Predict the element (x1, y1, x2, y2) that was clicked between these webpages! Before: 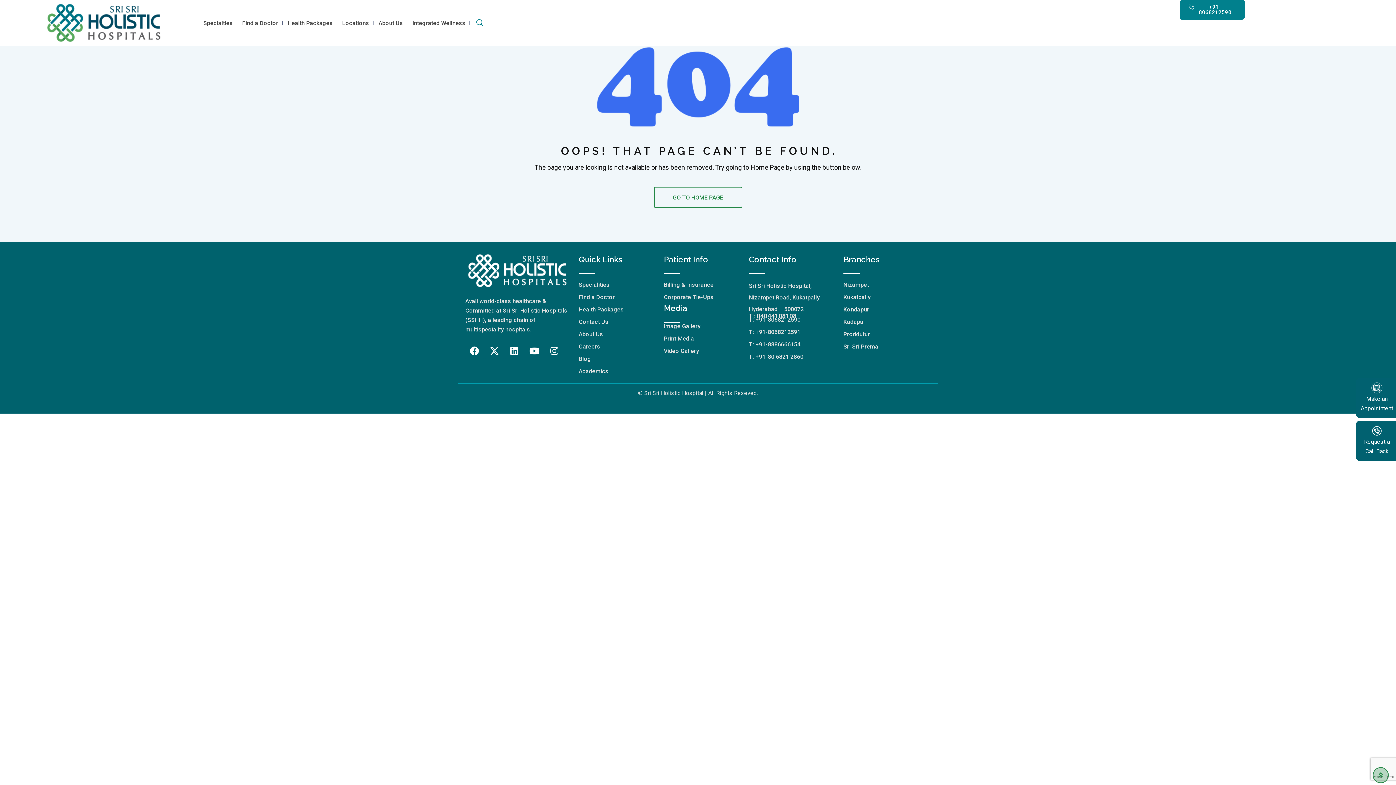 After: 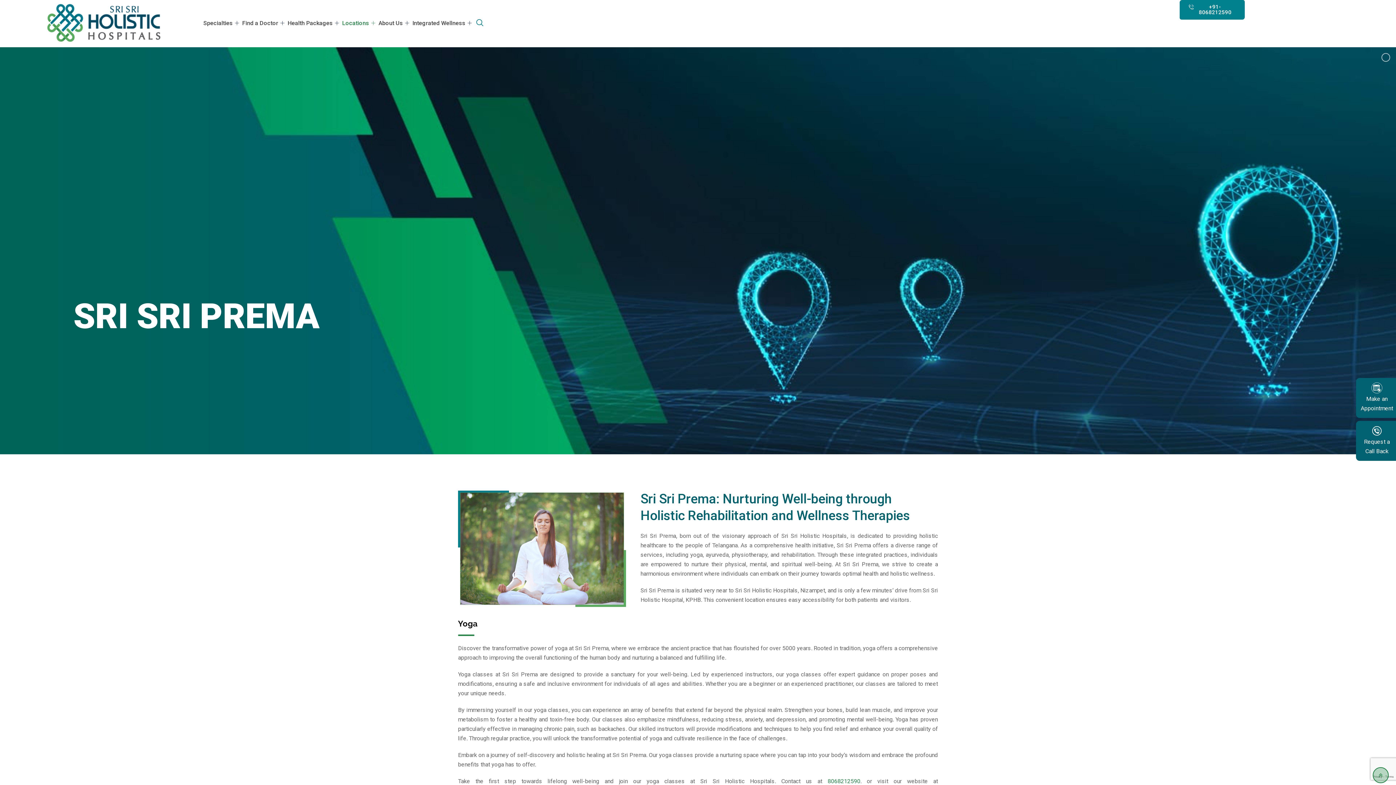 Action: label: Sri Sri Prema bbox: (843, 342, 930, 351)